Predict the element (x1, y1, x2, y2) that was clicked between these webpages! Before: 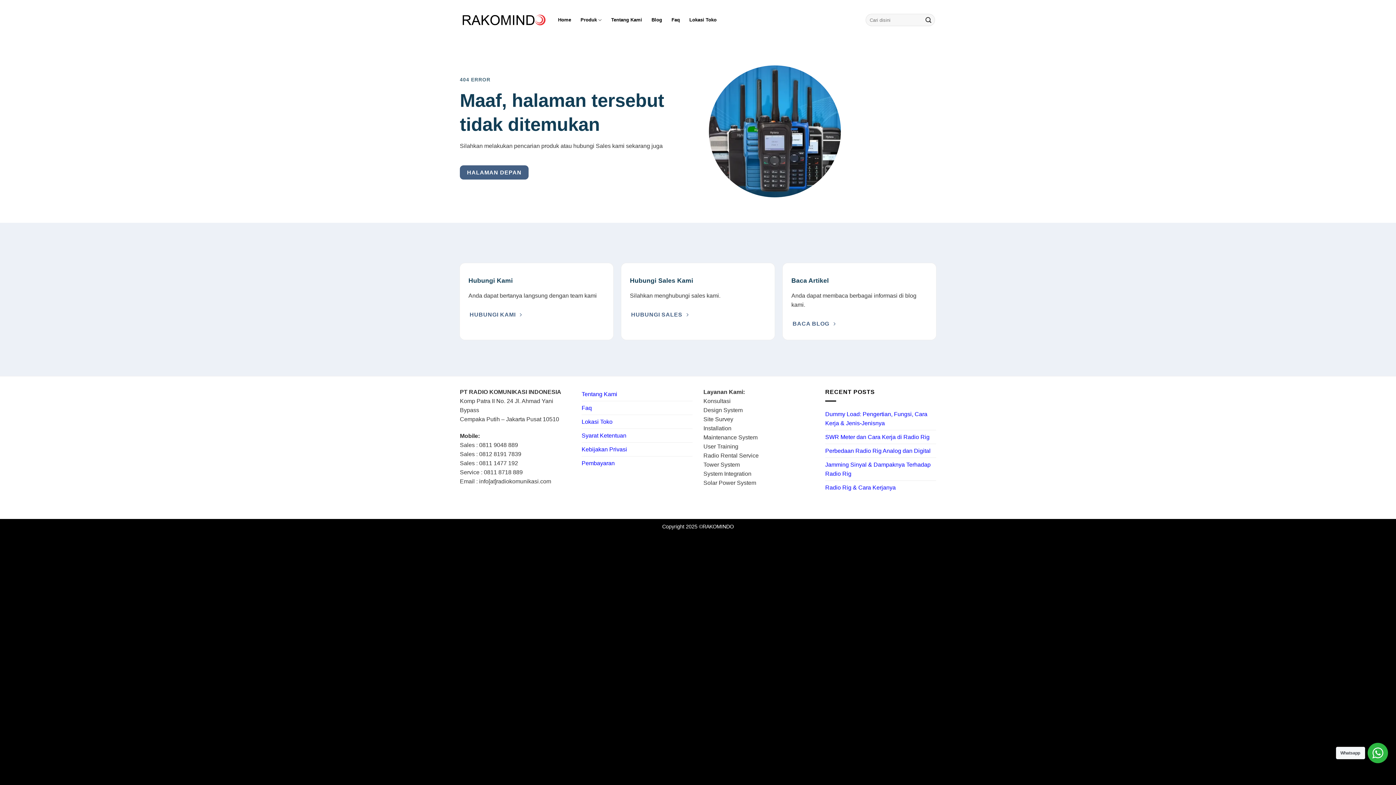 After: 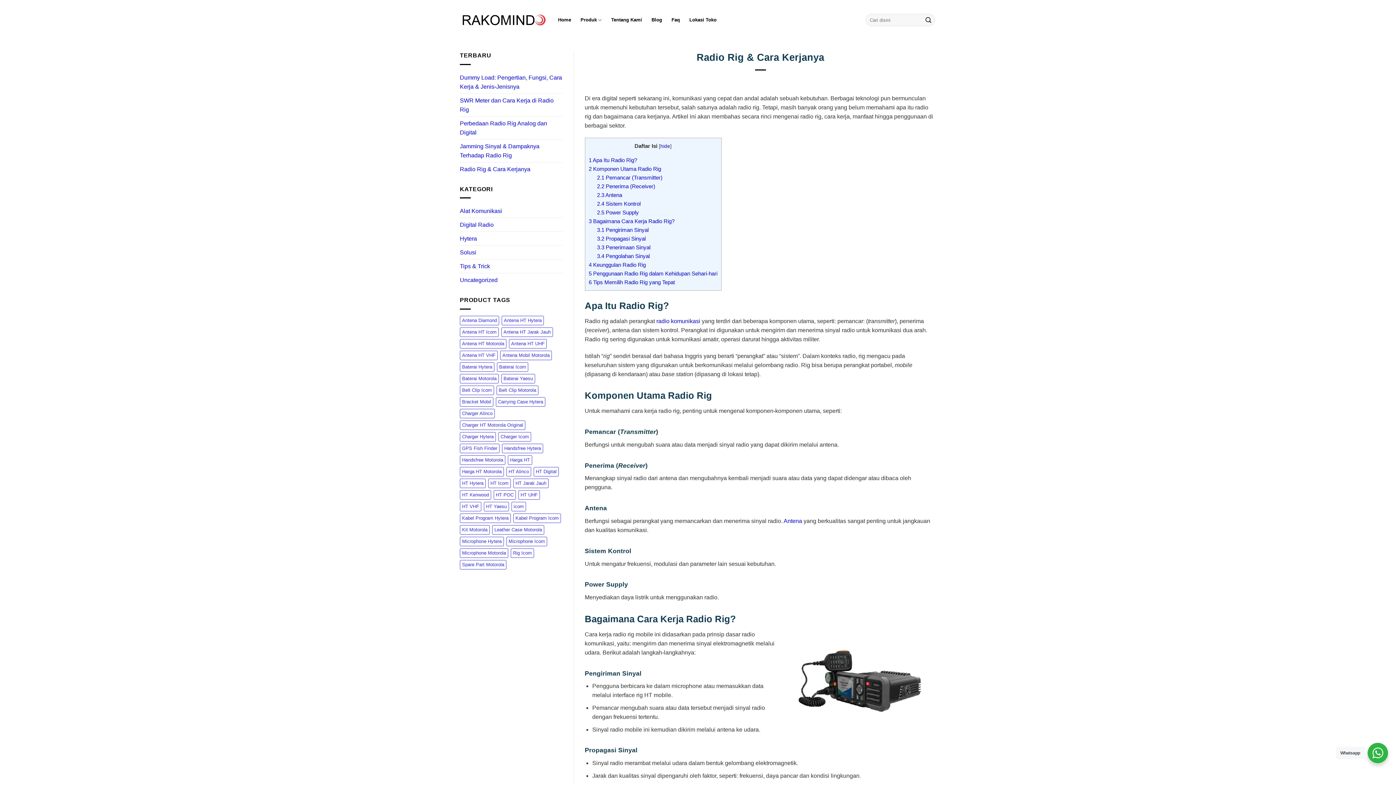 Action: label: Radio Rig & Cara Kerjanya bbox: (825, 481, 896, 494)